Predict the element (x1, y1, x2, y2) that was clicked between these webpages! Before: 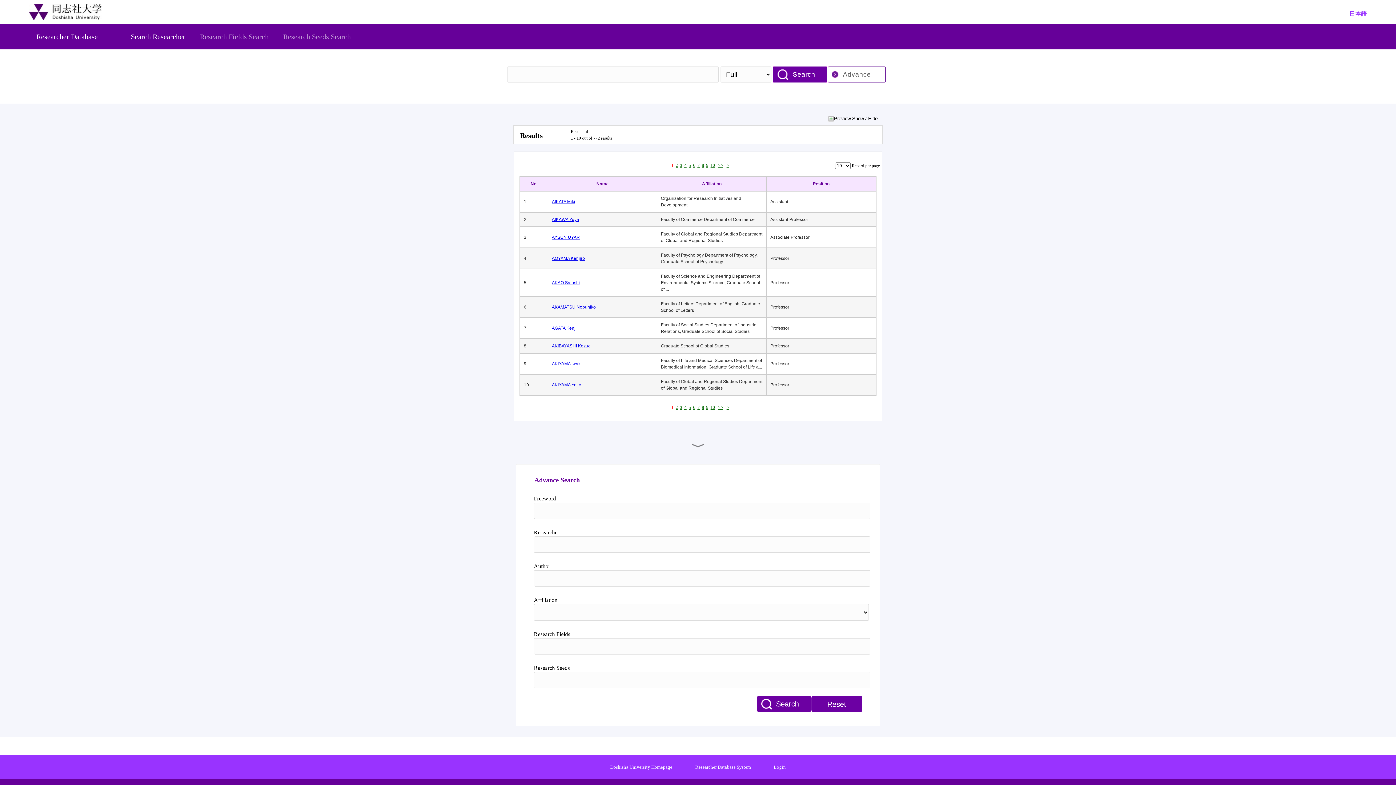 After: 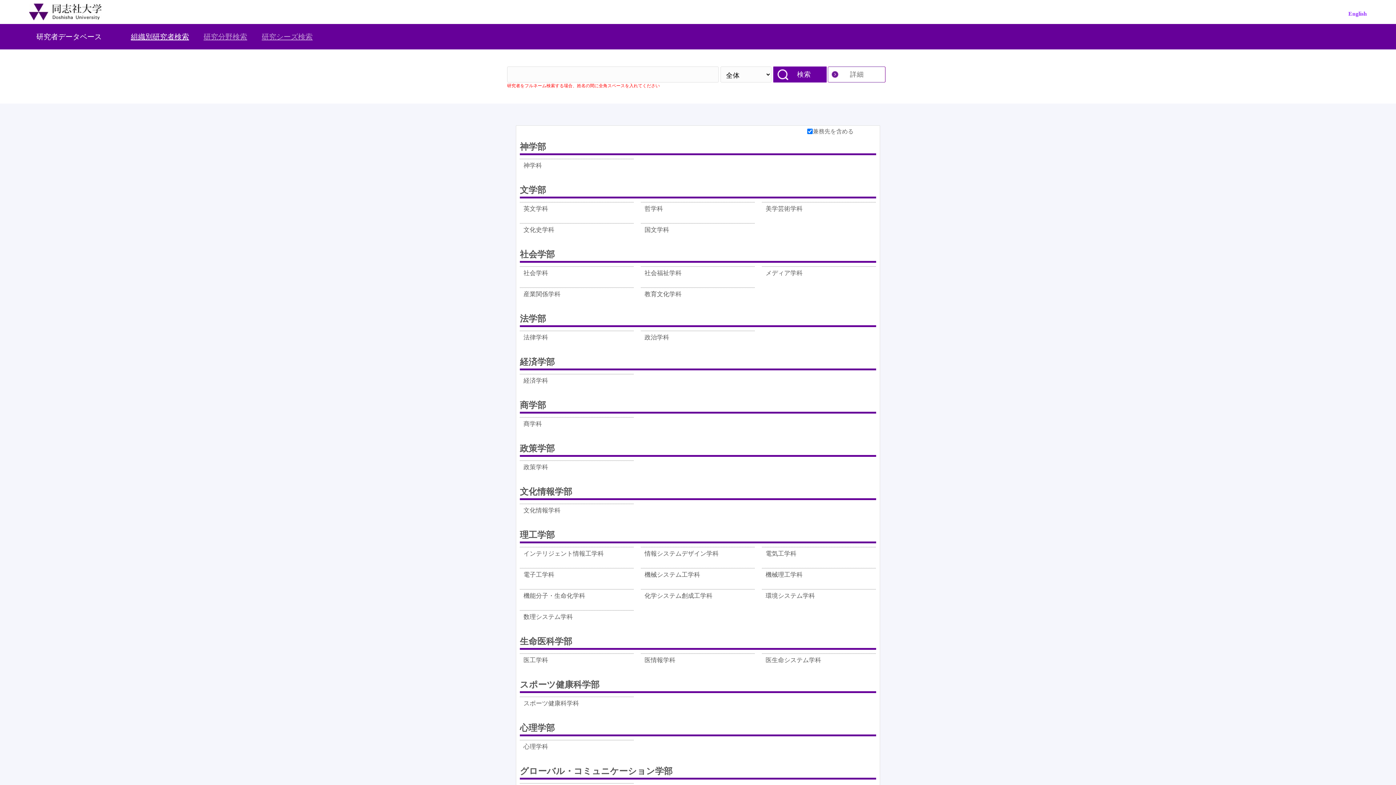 Action: bbox: (1349, 10, 1367, 16) label: 日本語